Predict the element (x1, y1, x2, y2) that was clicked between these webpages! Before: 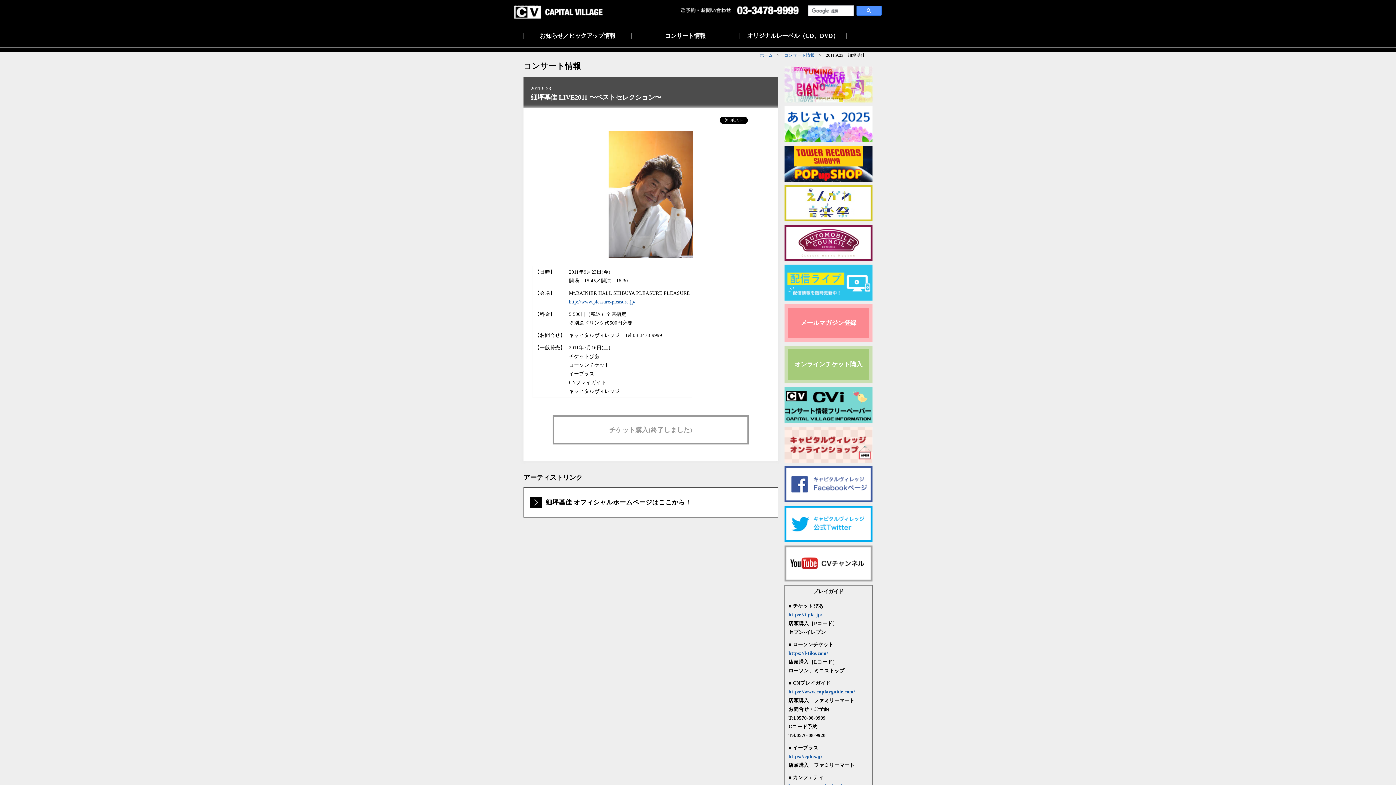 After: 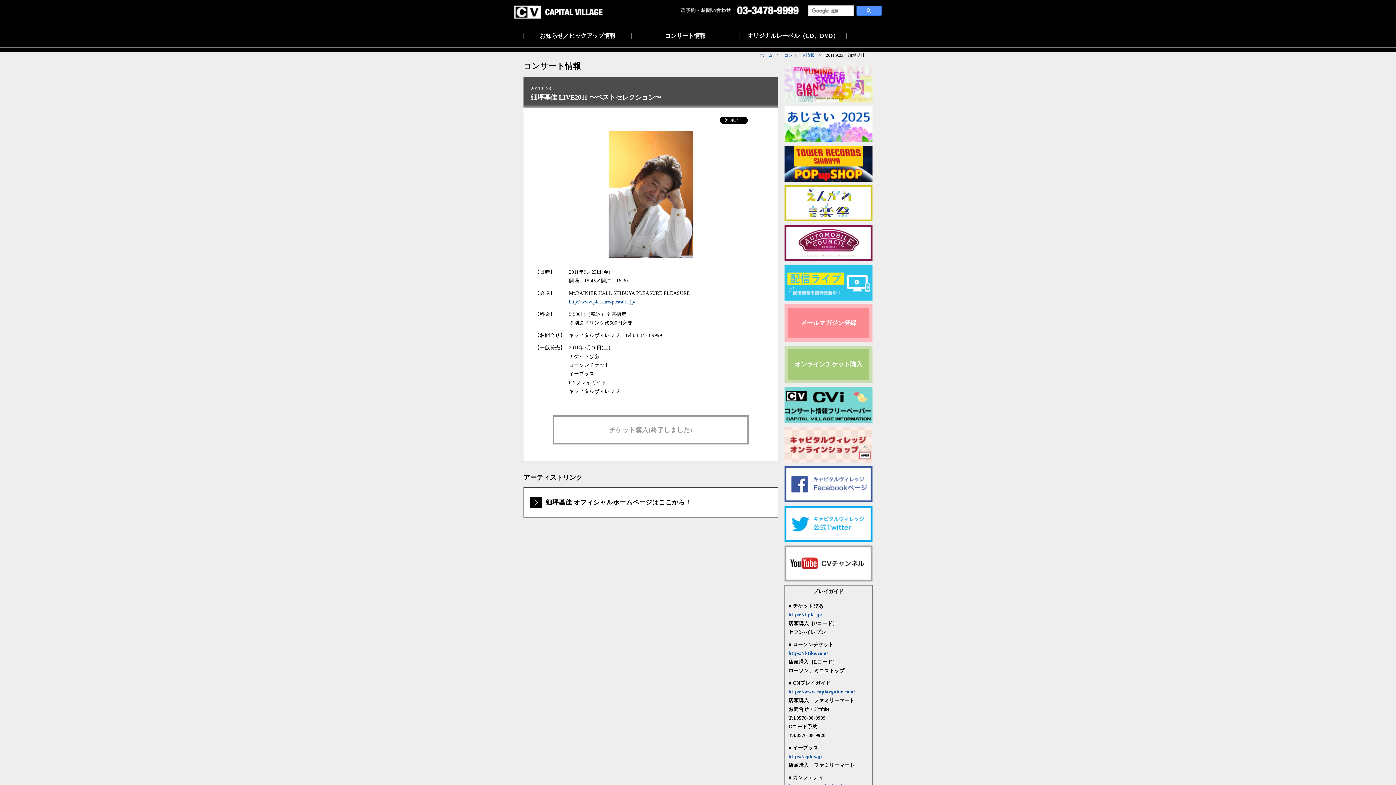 Action: label: 細坪基佳 オフィシャルホームページはここから！ bbox: (545, 498, 691, 506)